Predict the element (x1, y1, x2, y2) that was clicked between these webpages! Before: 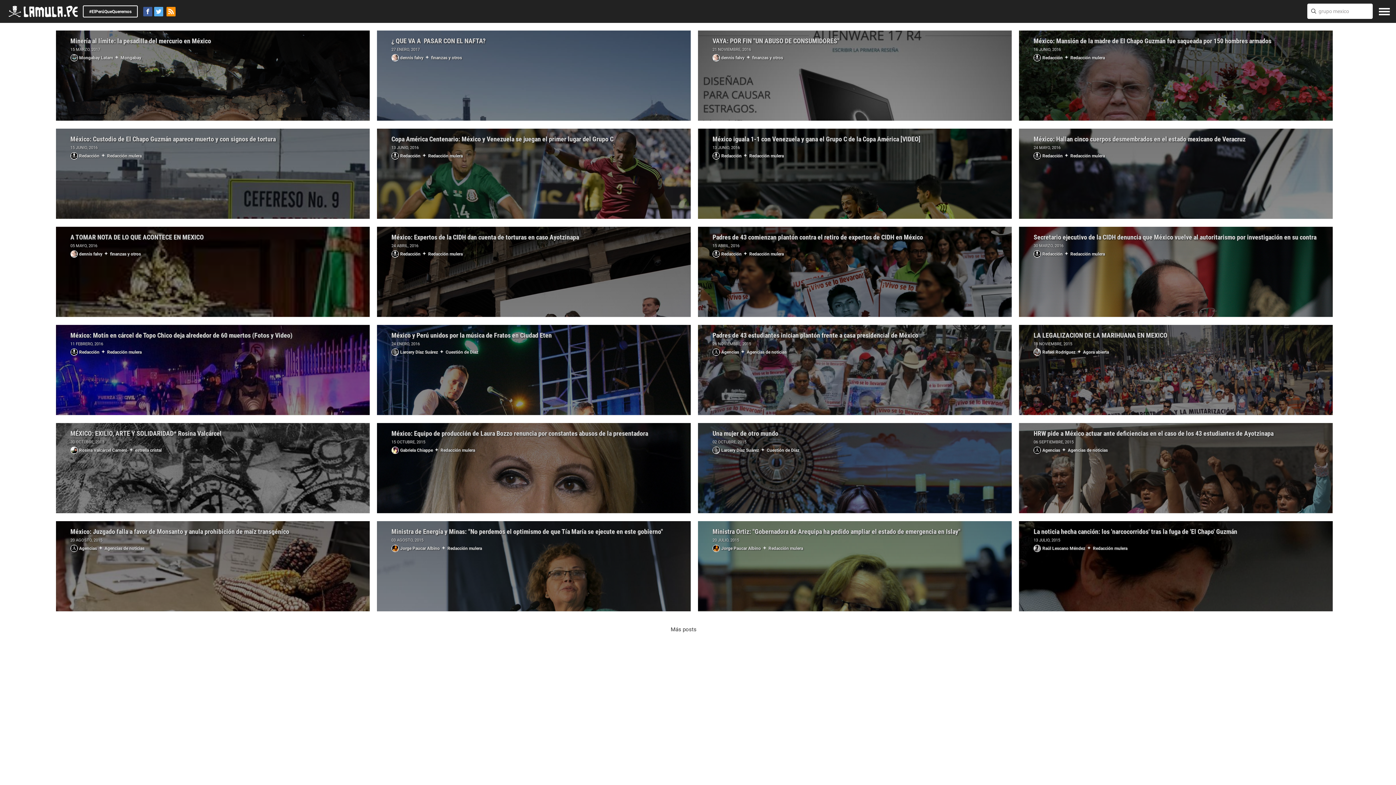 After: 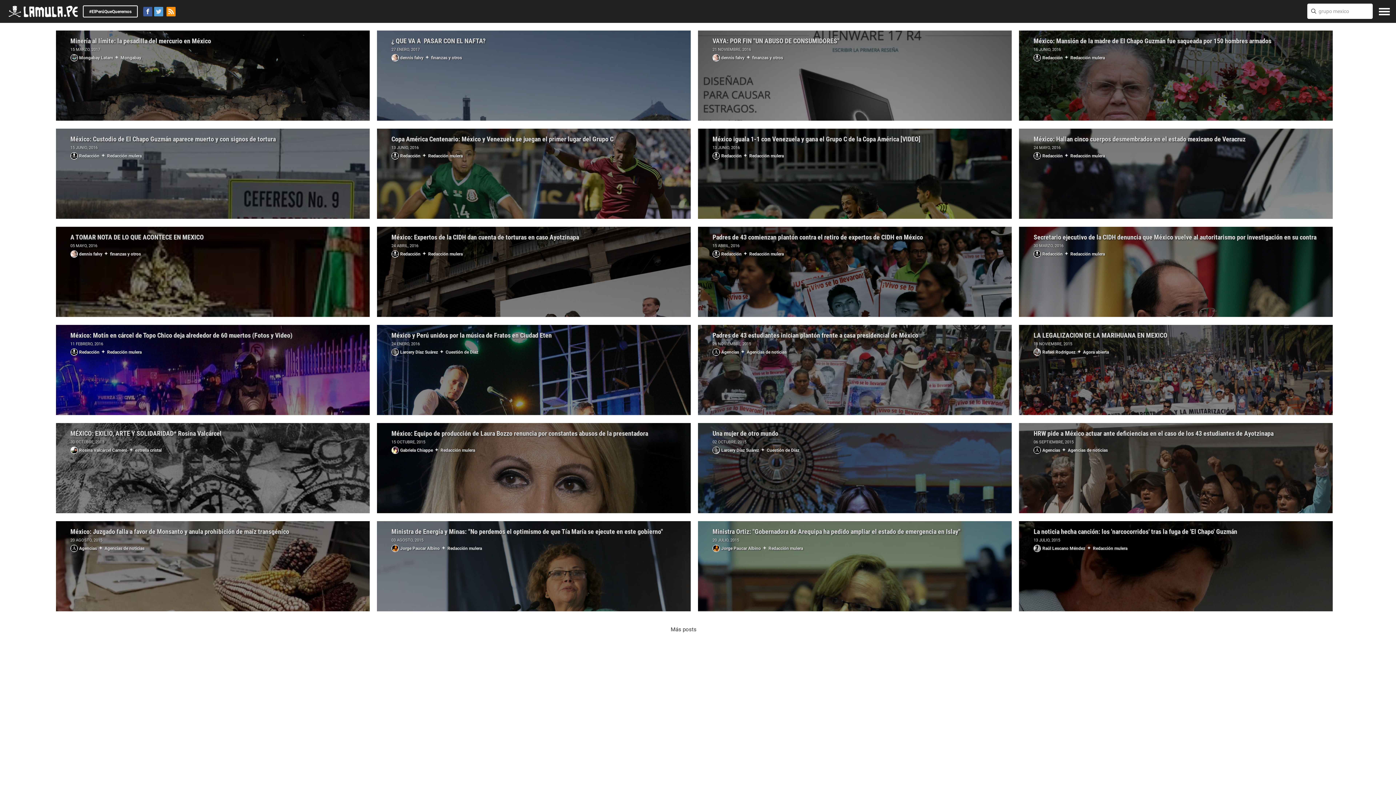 Action: bbox: (154, 6, 163, 16)